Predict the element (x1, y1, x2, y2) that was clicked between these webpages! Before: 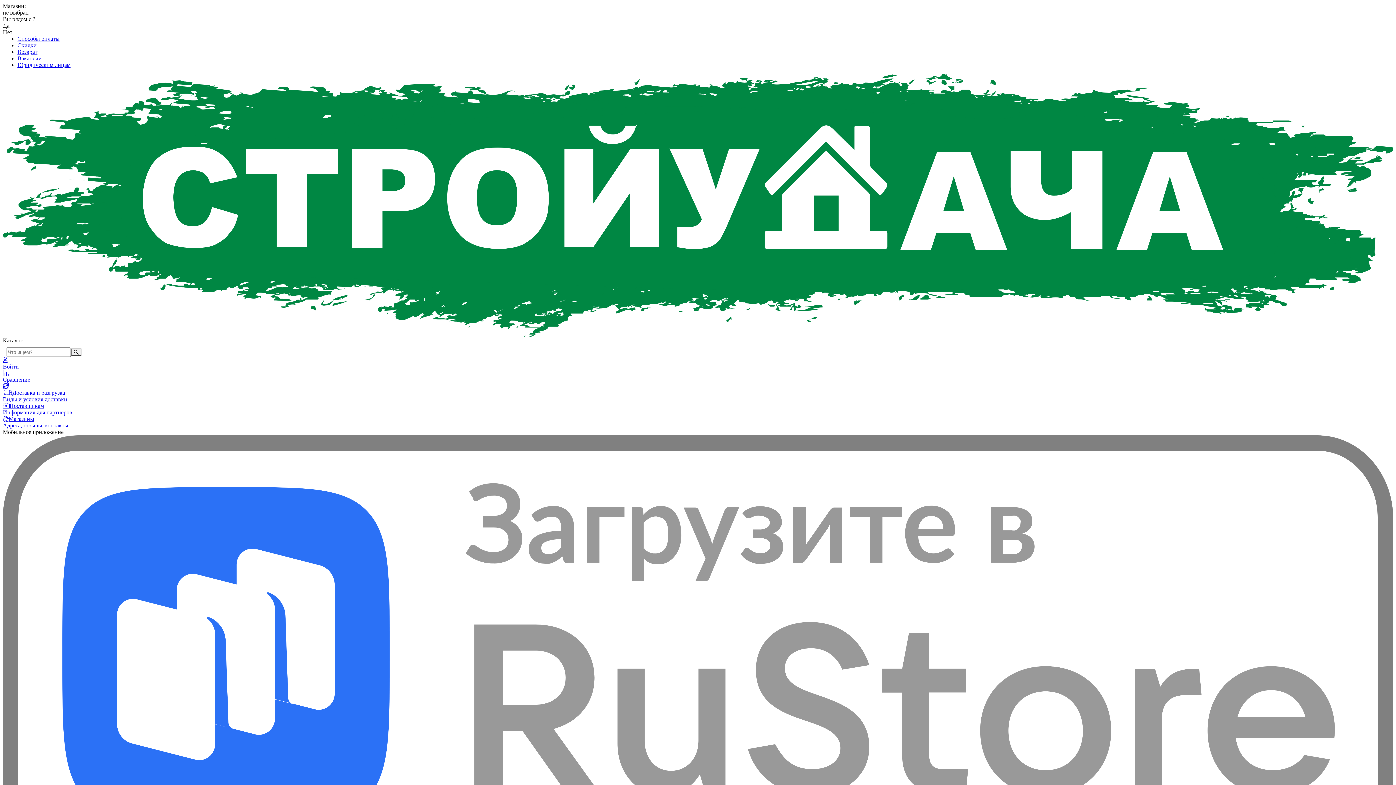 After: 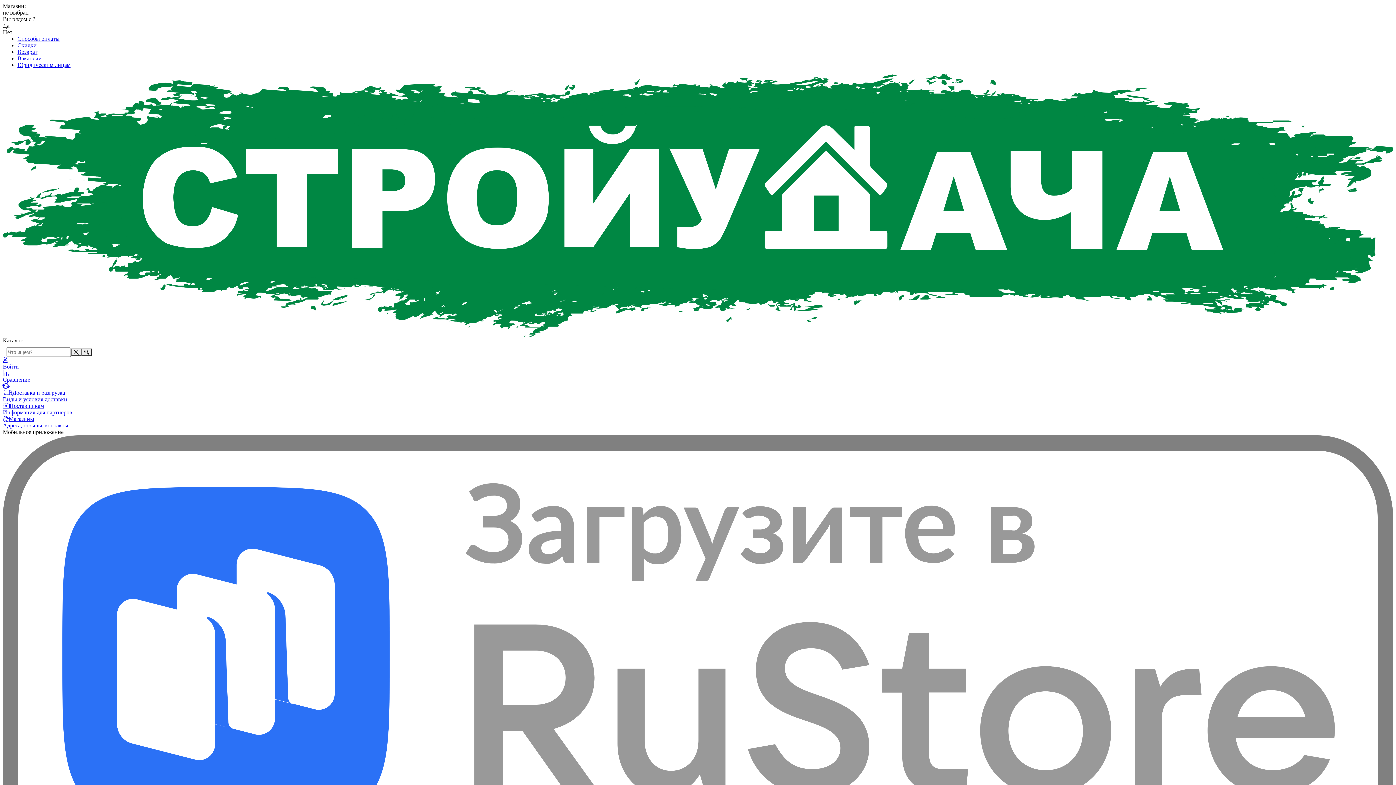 Action: bbox: (2, 389, 1393, 403) label: Доставка и разгрузка
Виды и условия доставки